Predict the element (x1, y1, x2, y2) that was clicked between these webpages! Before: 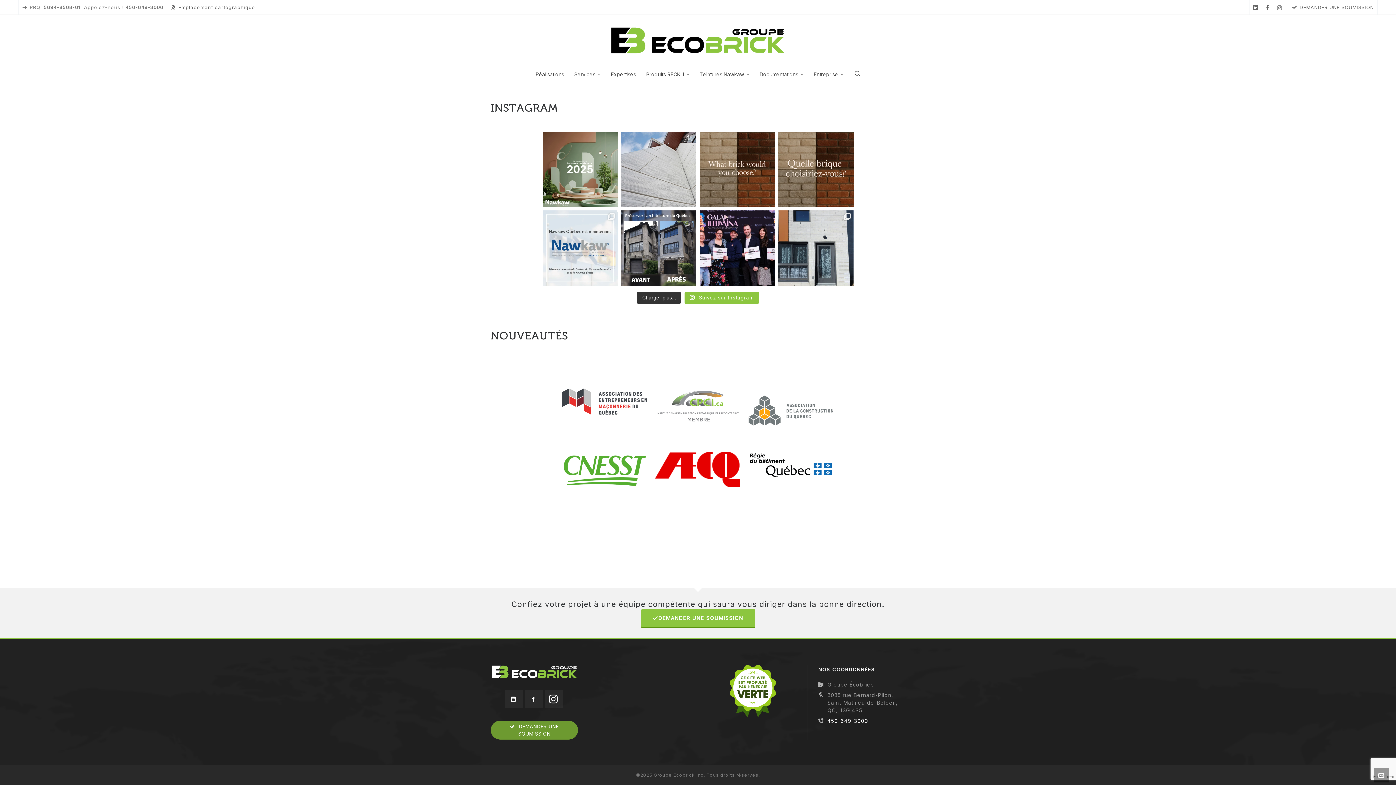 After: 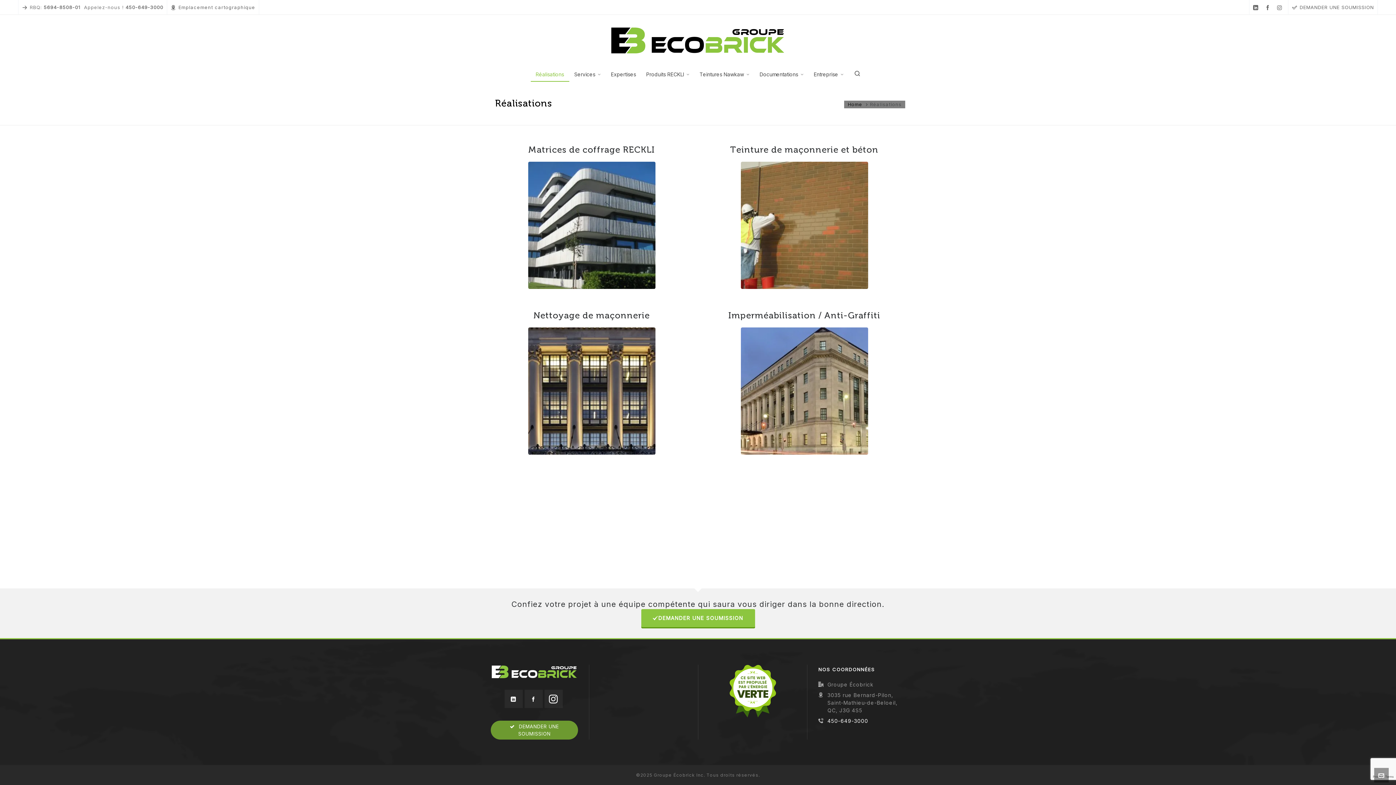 Action: label: Réalisations bbox: (530, 66, 569, 81)